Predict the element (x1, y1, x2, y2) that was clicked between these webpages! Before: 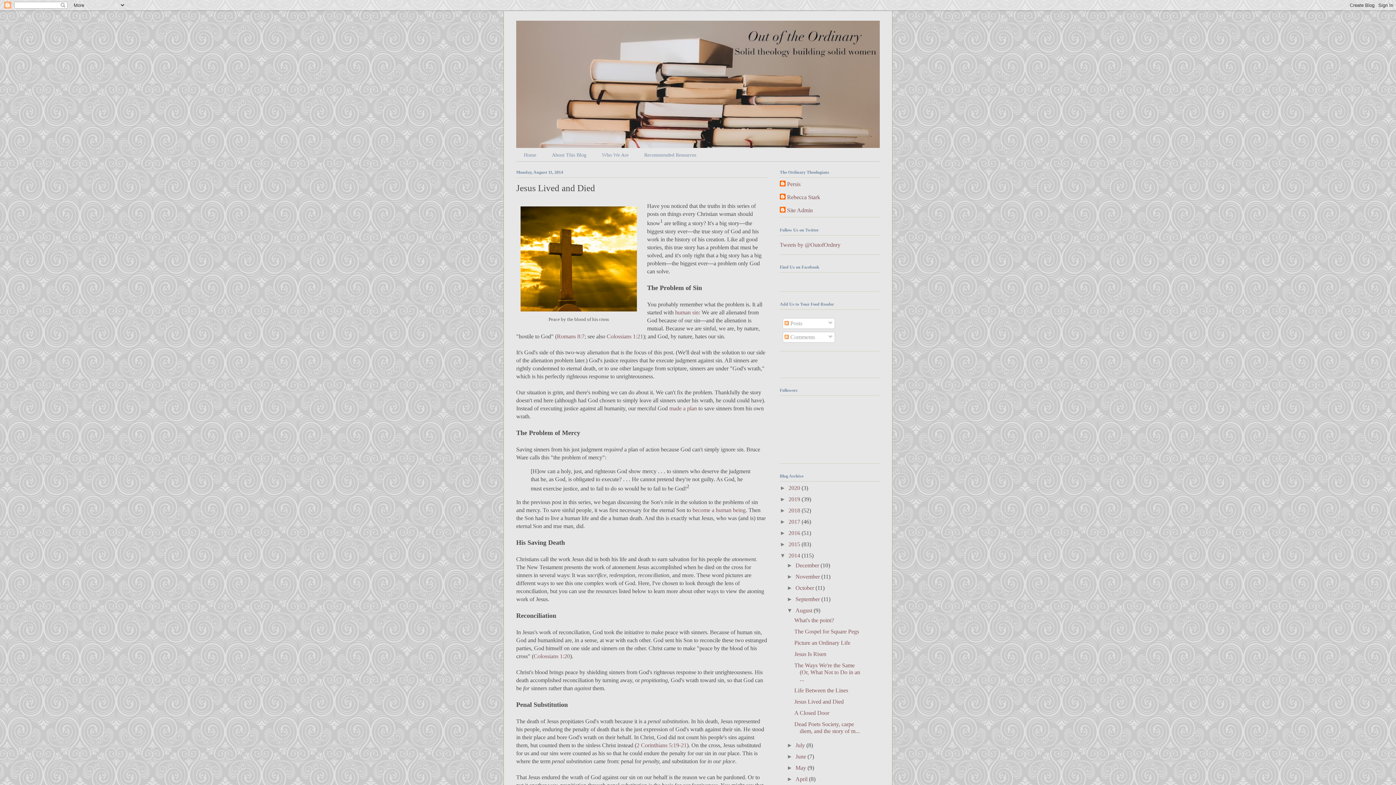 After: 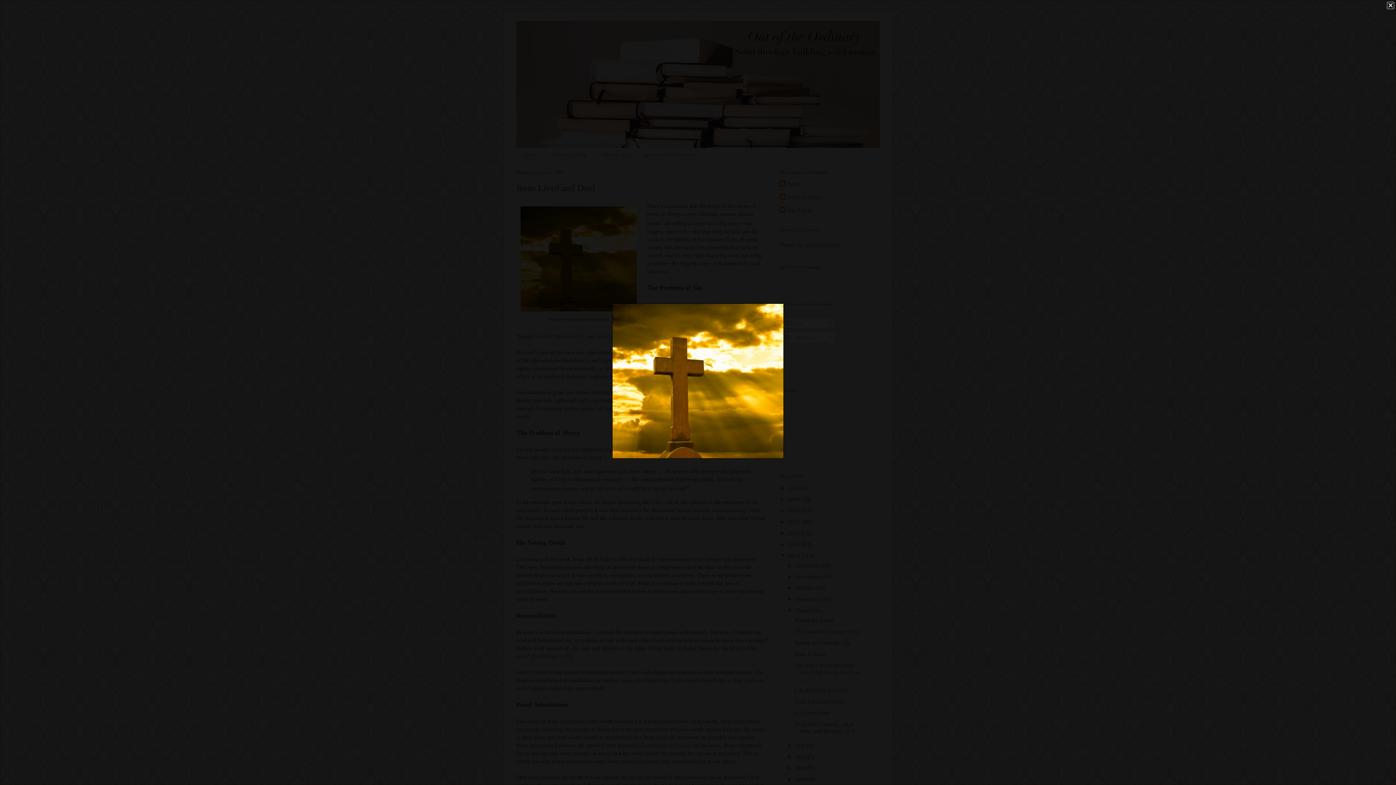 Action: bbox: (517, 309, 640, 315)